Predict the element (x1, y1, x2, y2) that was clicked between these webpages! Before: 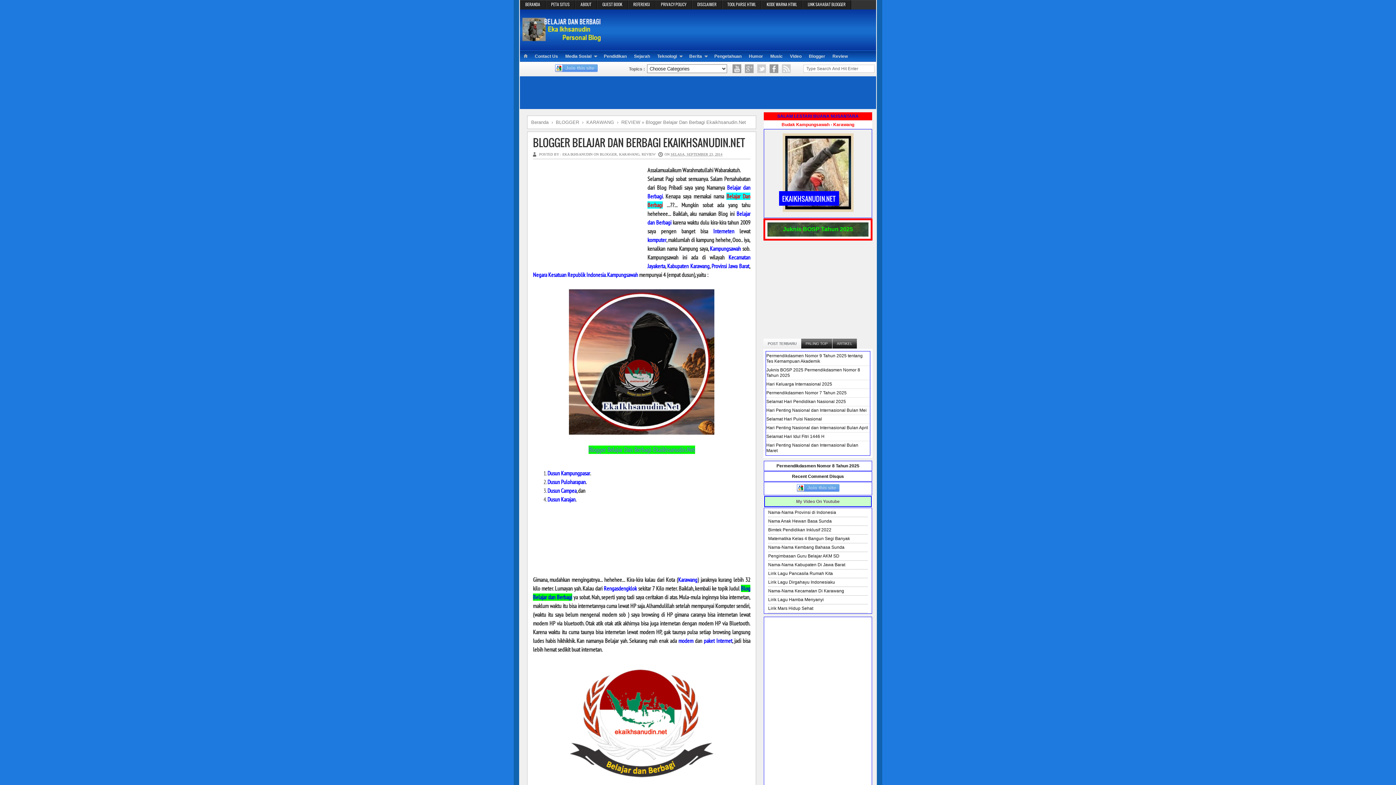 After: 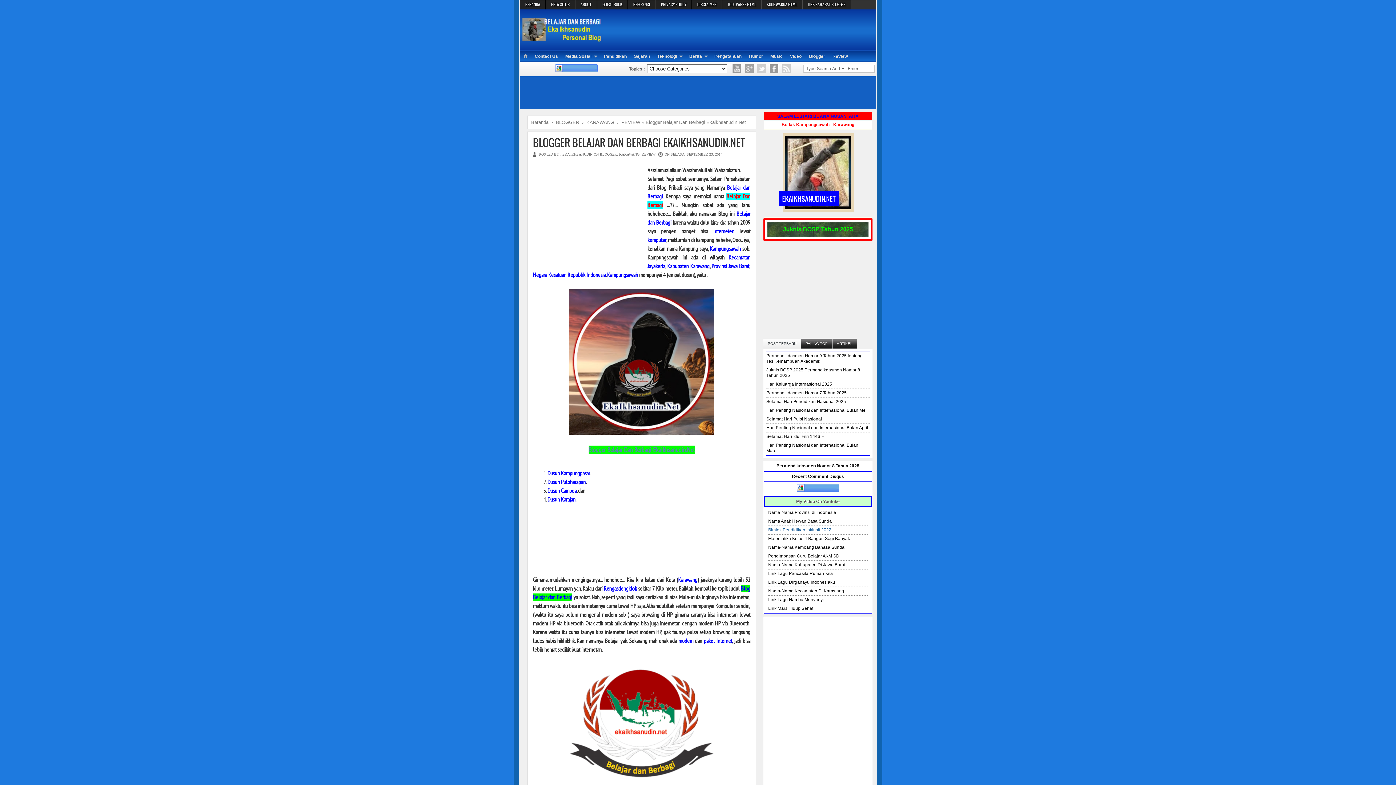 Action: bbox: (768, 527, 831, 532) label: Bimtek Pendidikan Inklusif 2022